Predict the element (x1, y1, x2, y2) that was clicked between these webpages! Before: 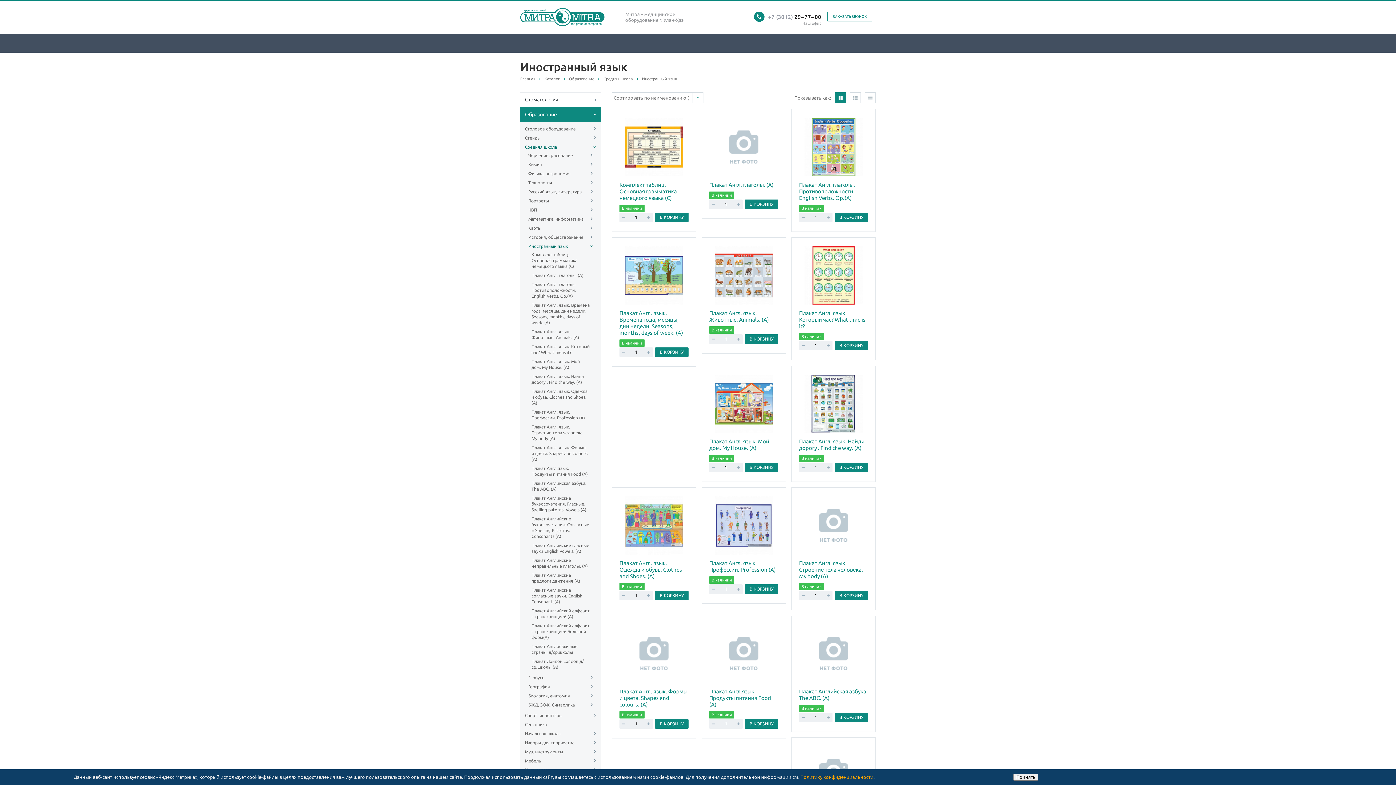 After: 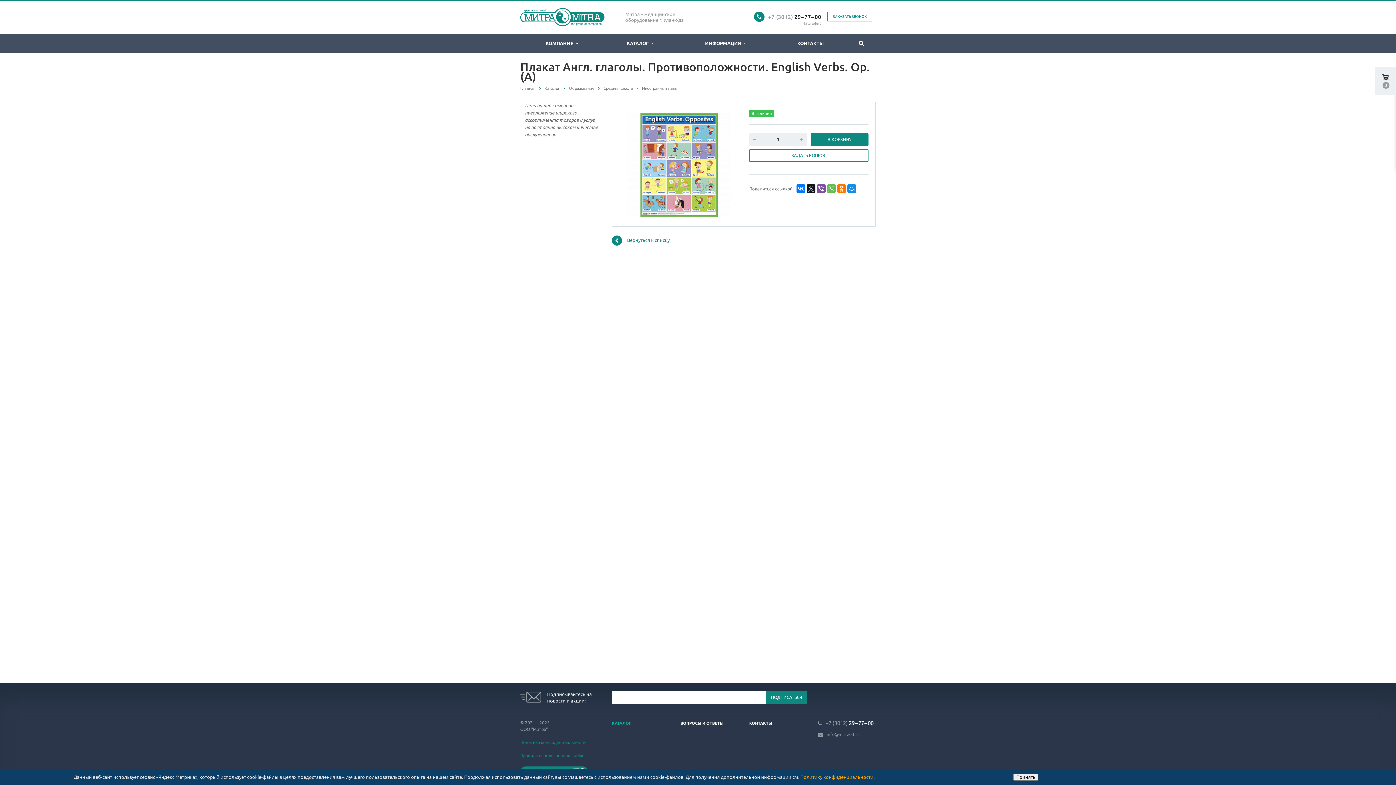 Action: bbox: (804, 144, 862, 149)